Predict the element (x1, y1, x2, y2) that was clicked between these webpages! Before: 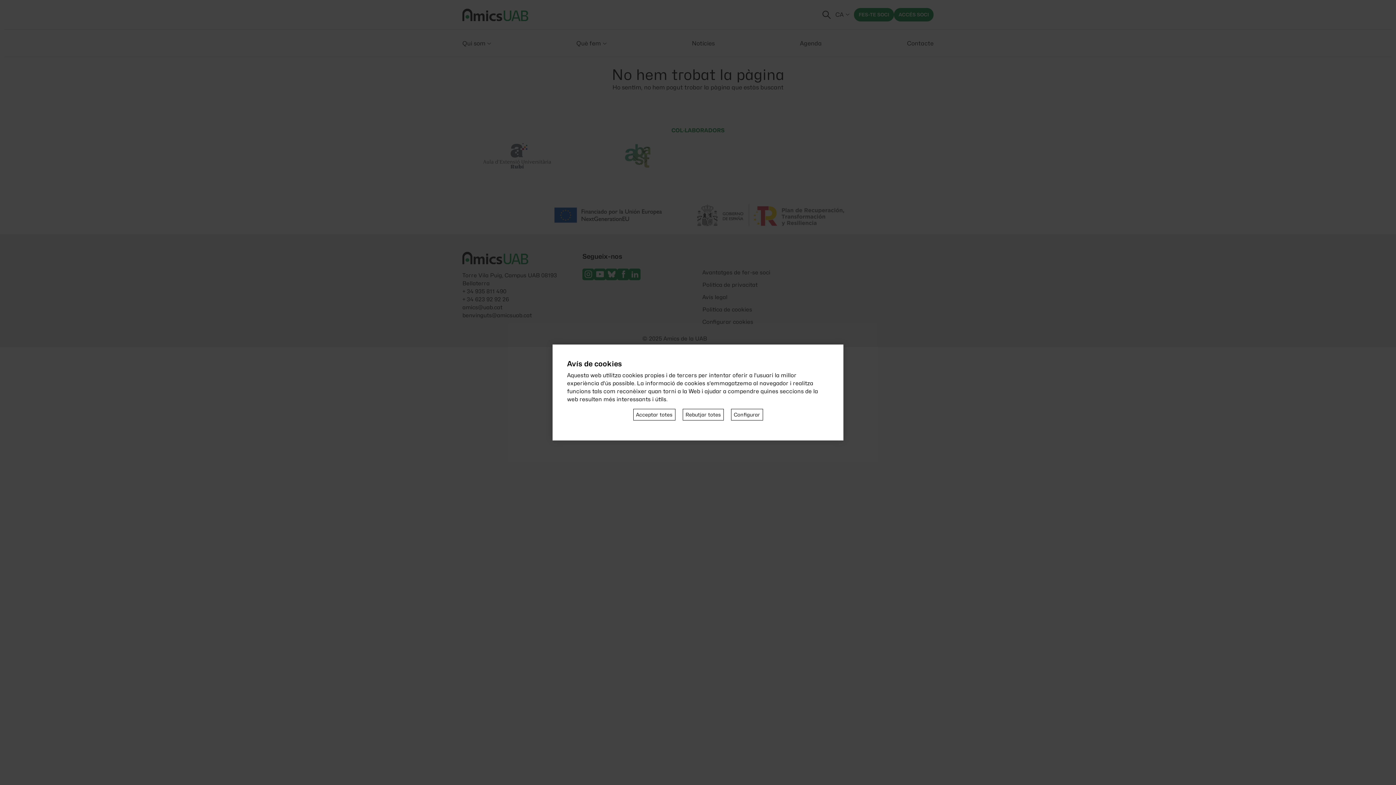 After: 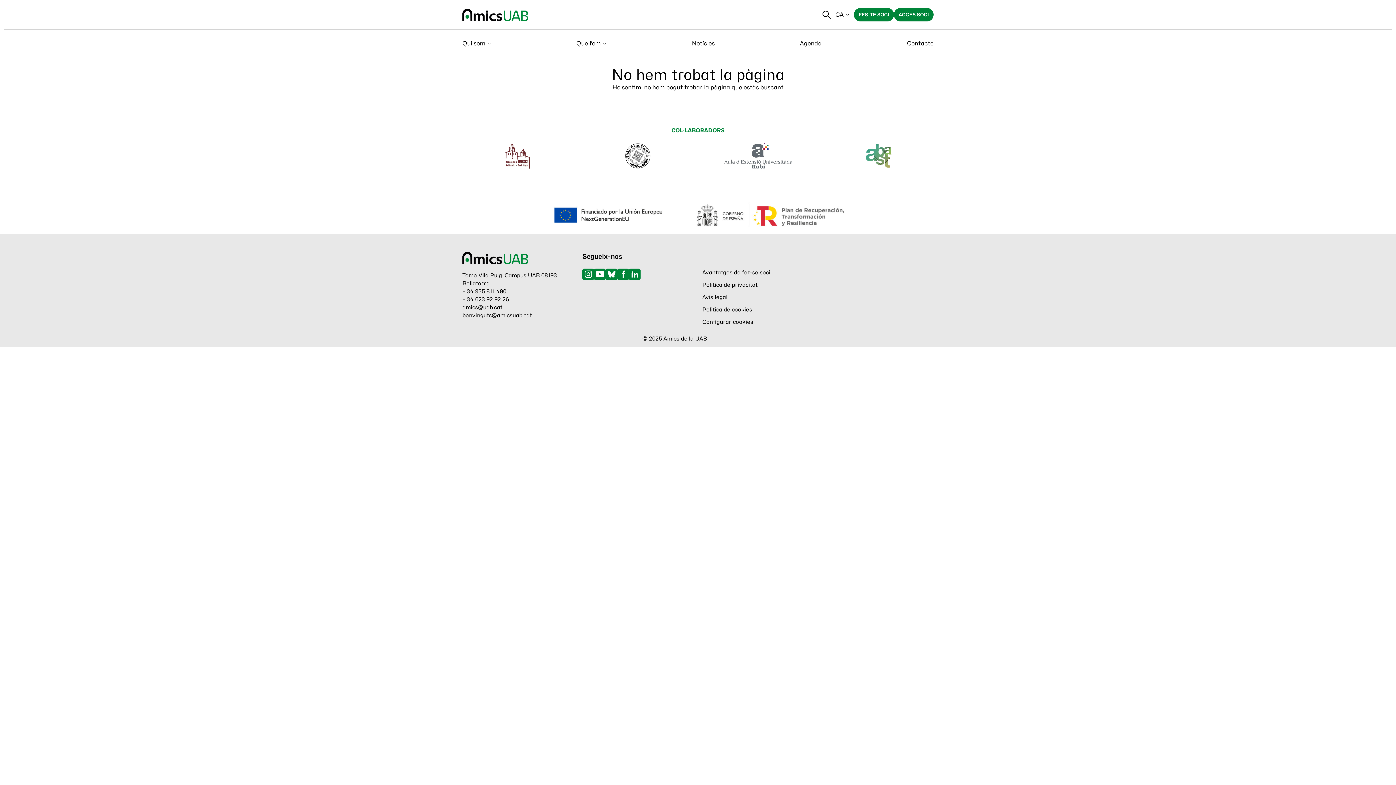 Action: bbox: (633, 409, 675, 420) label: Acceptar totes